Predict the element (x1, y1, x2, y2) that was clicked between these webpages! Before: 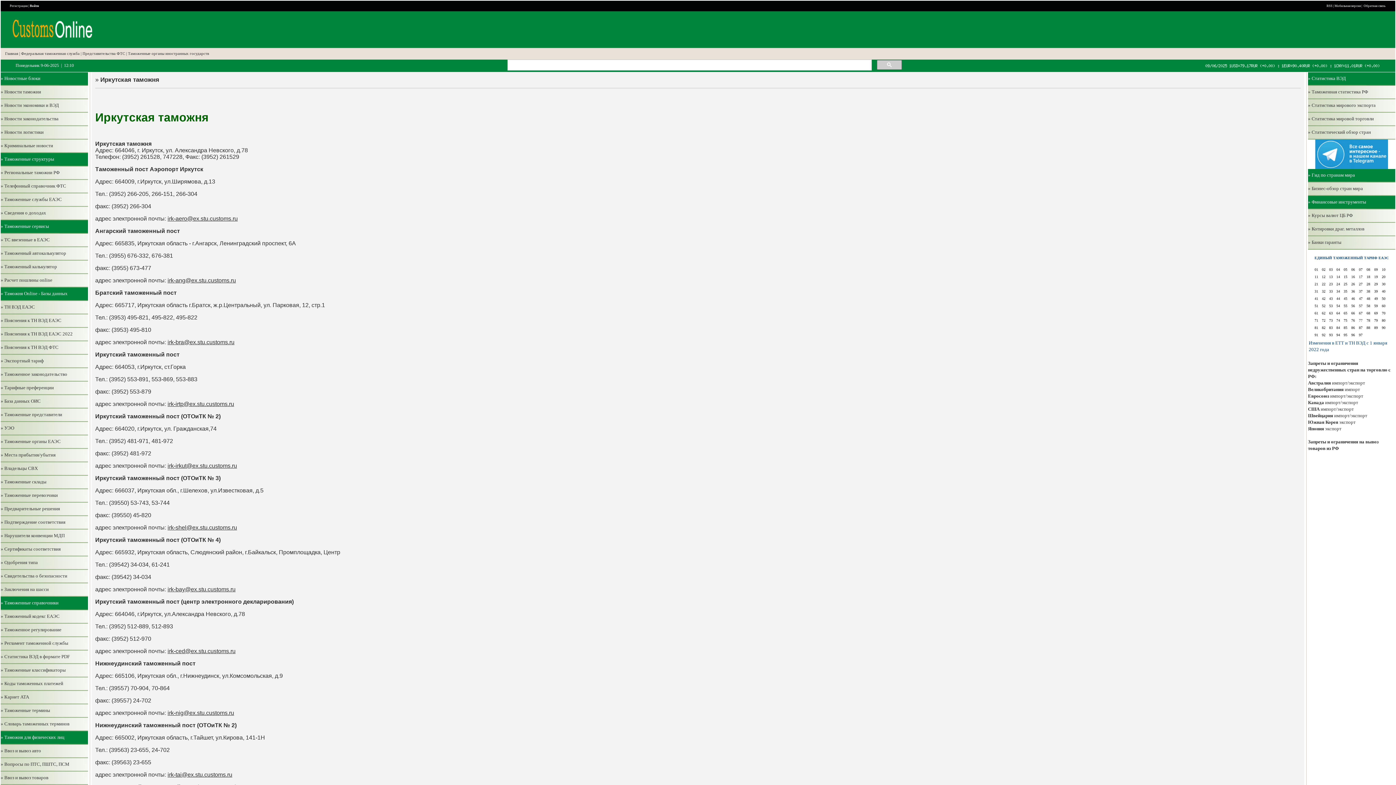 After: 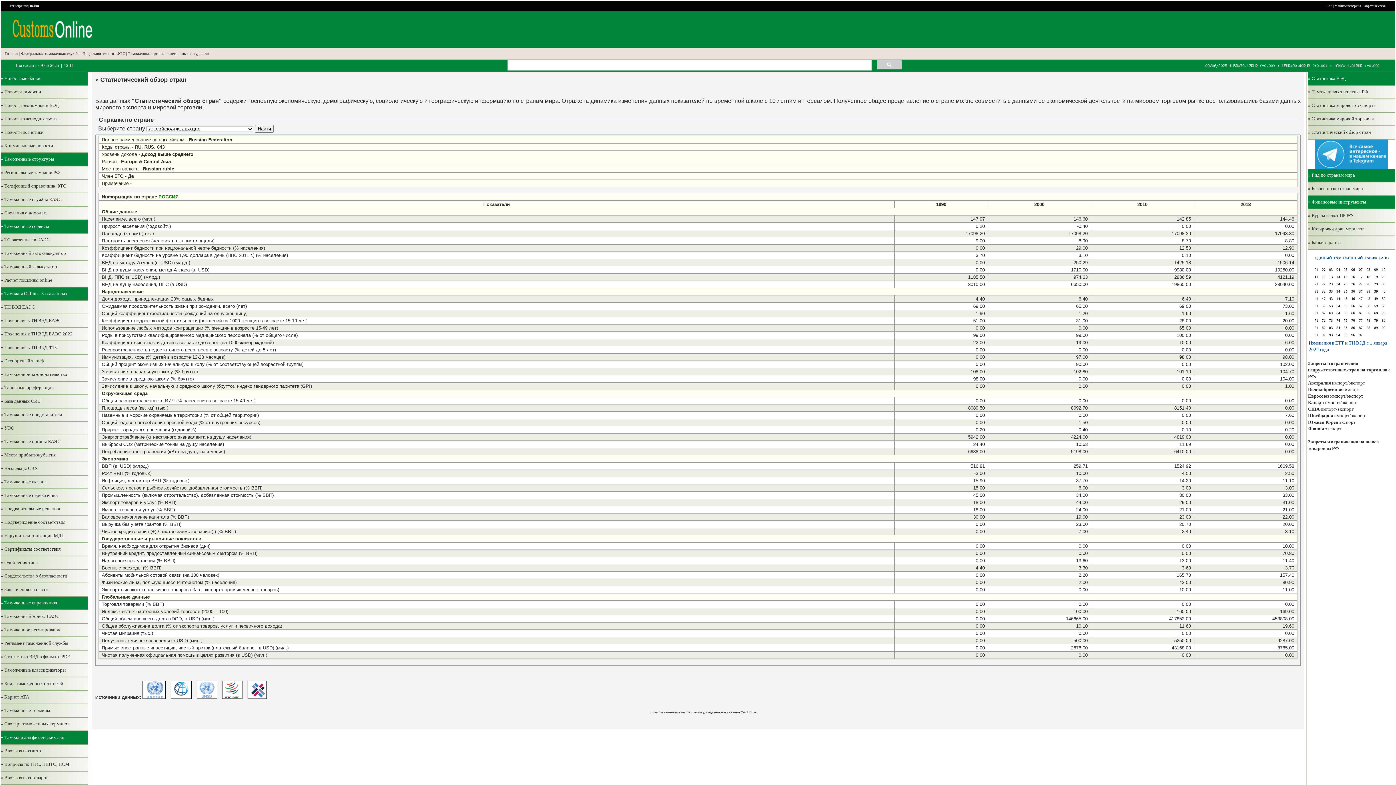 Action: bbox: (1312, 129, 1371, 134) label: Статистический обзор стран